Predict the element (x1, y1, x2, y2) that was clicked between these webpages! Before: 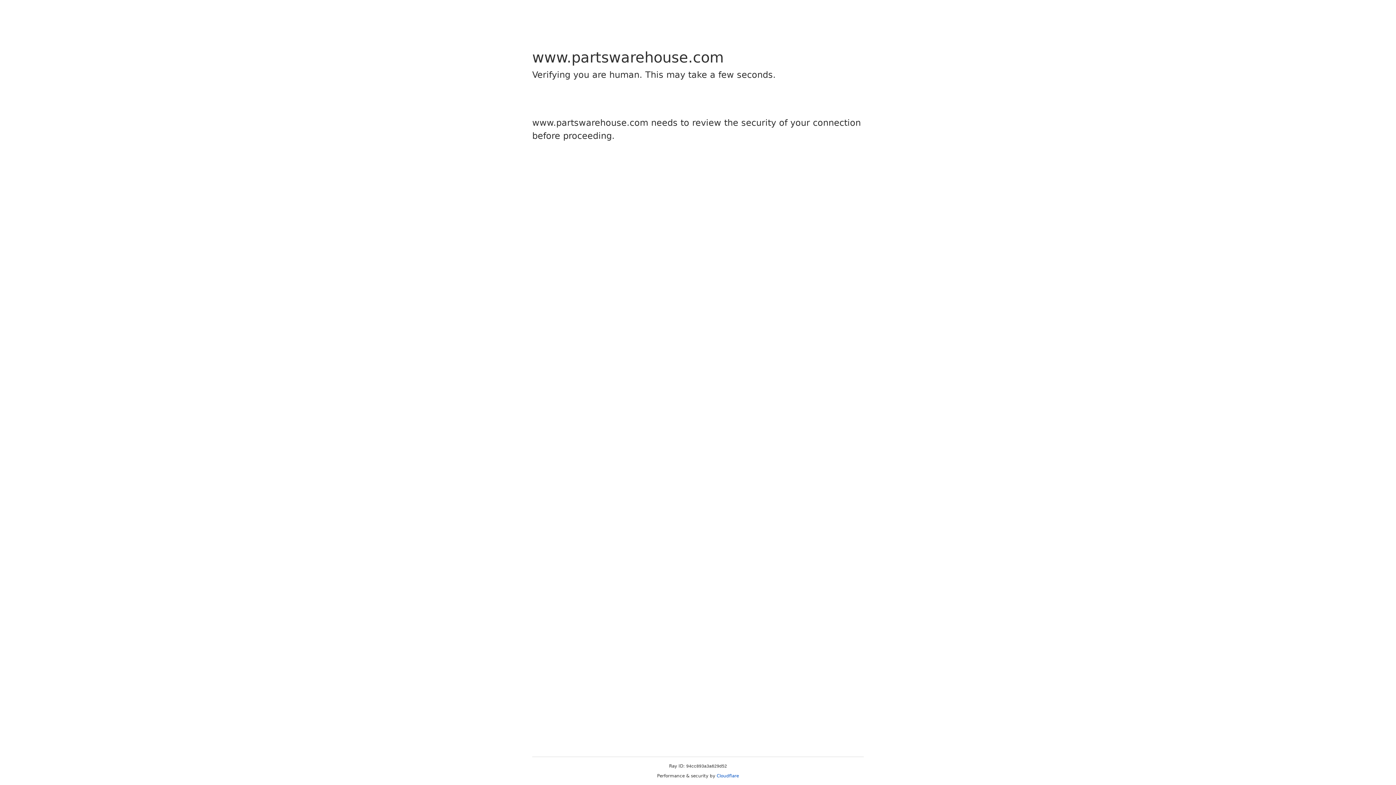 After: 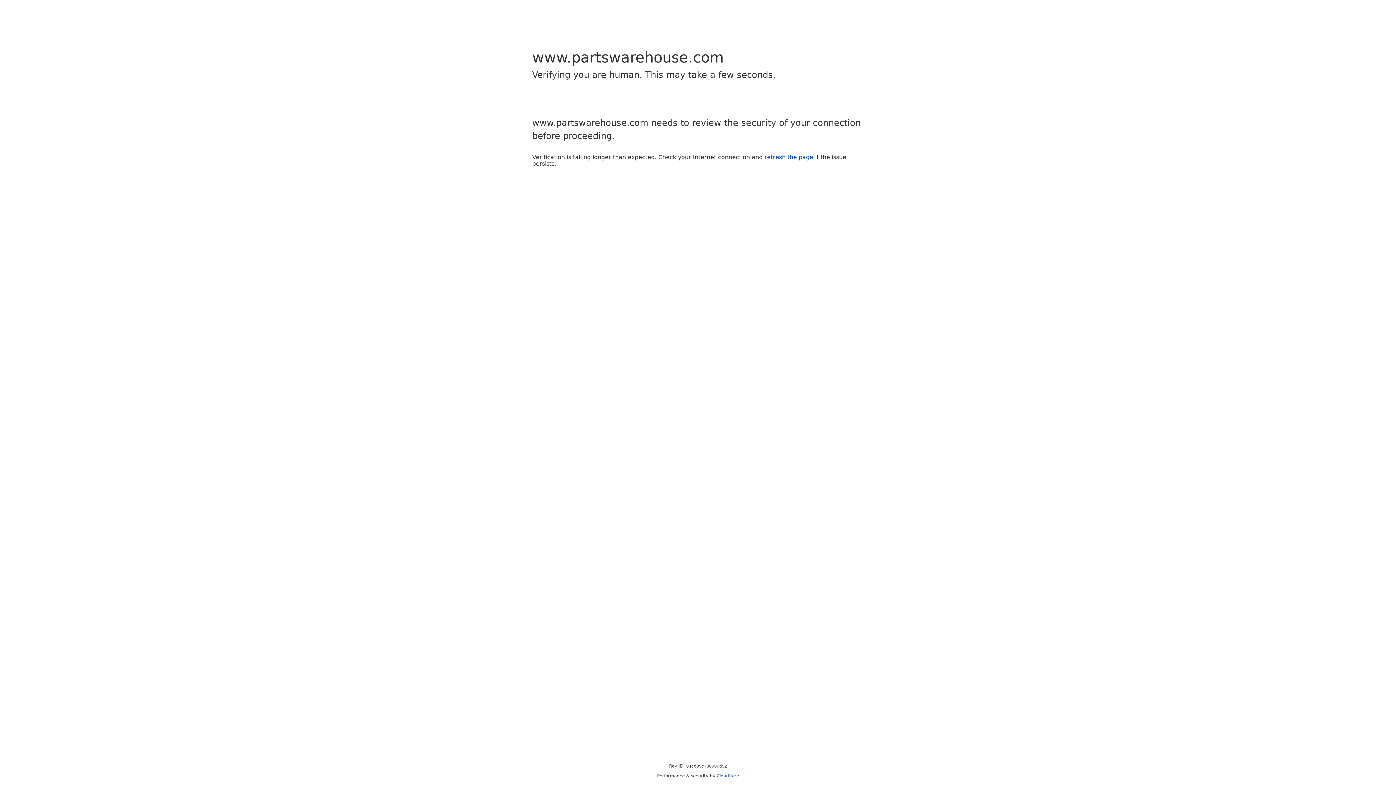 Action: label: Cloudflare bbox: (716, 773, 739, 778)